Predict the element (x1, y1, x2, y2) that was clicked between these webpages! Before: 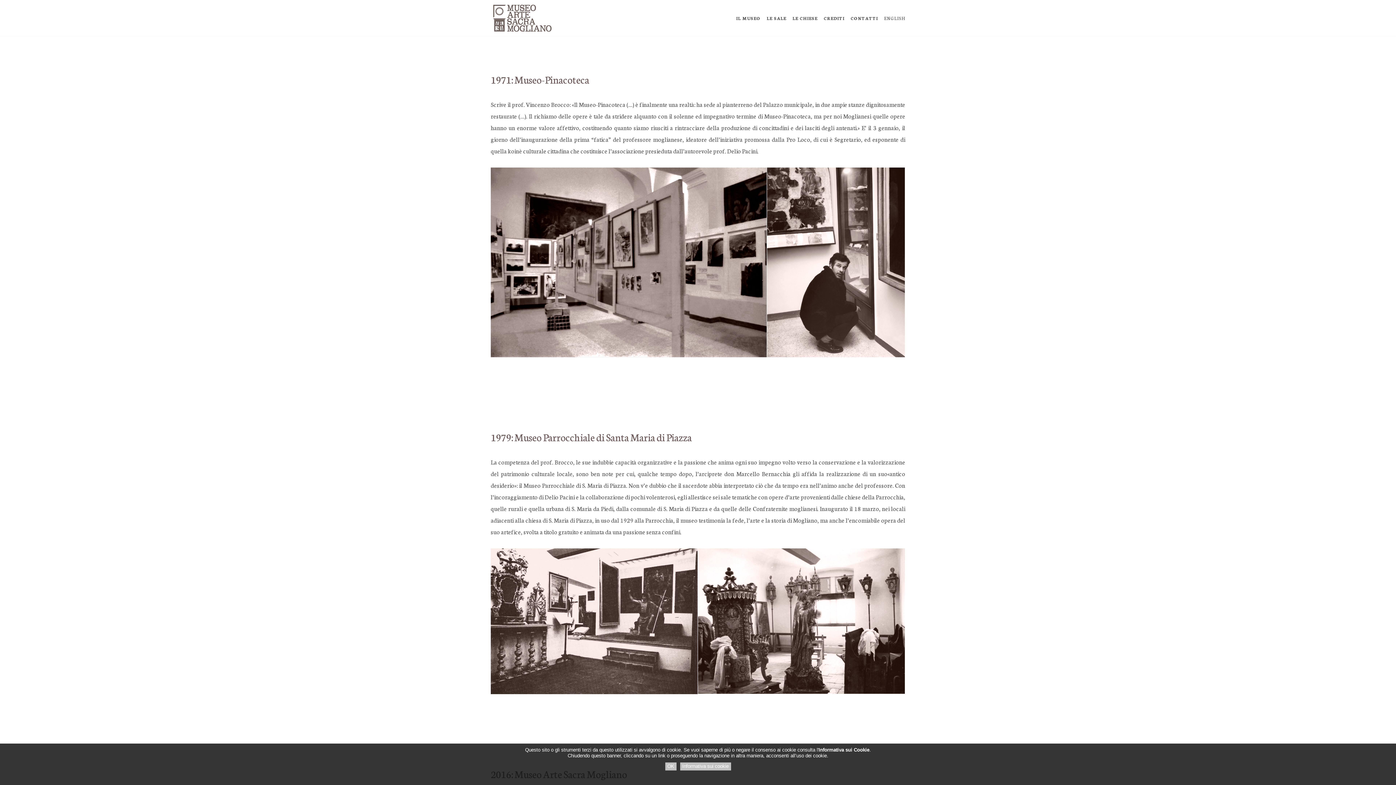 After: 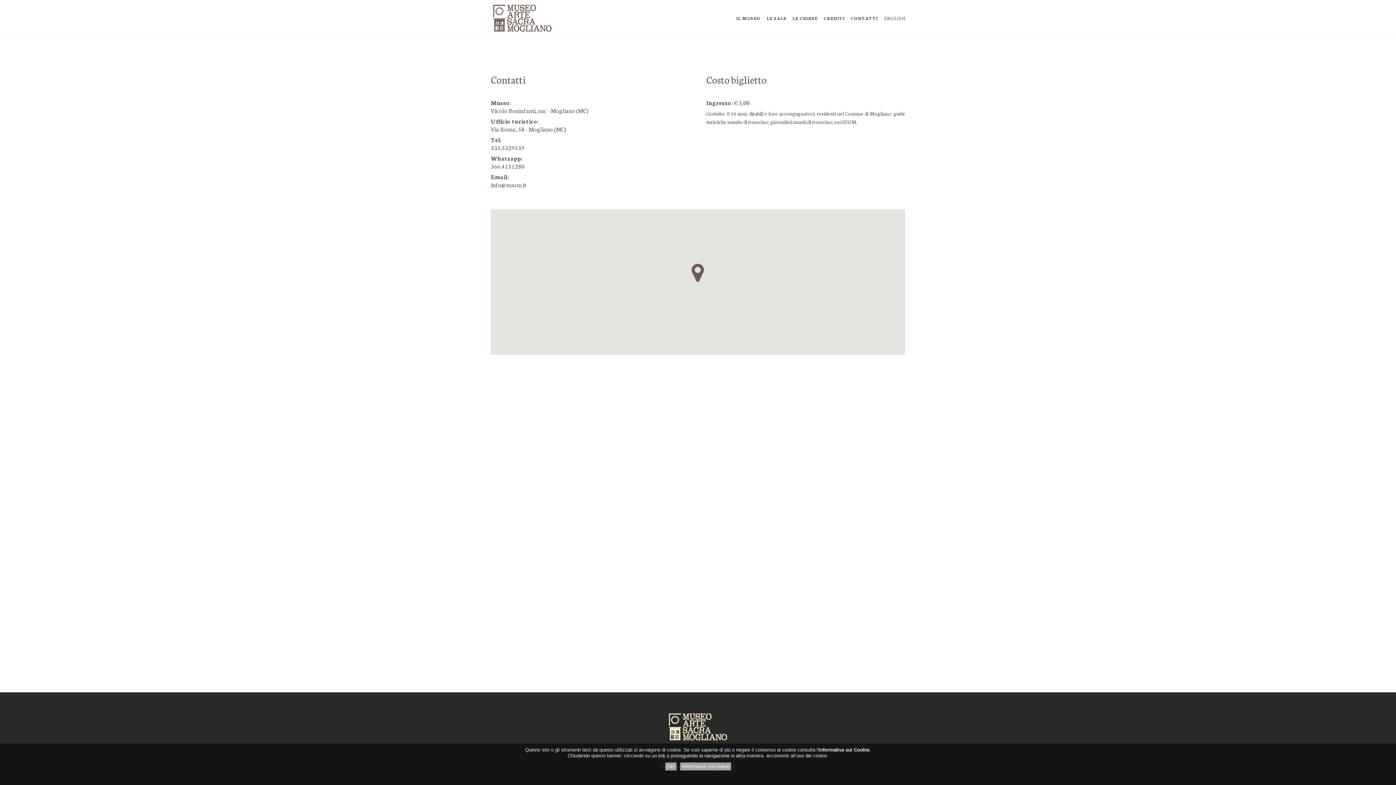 Action: label: CONTATTI bbox: (845, 0, 878, 36)